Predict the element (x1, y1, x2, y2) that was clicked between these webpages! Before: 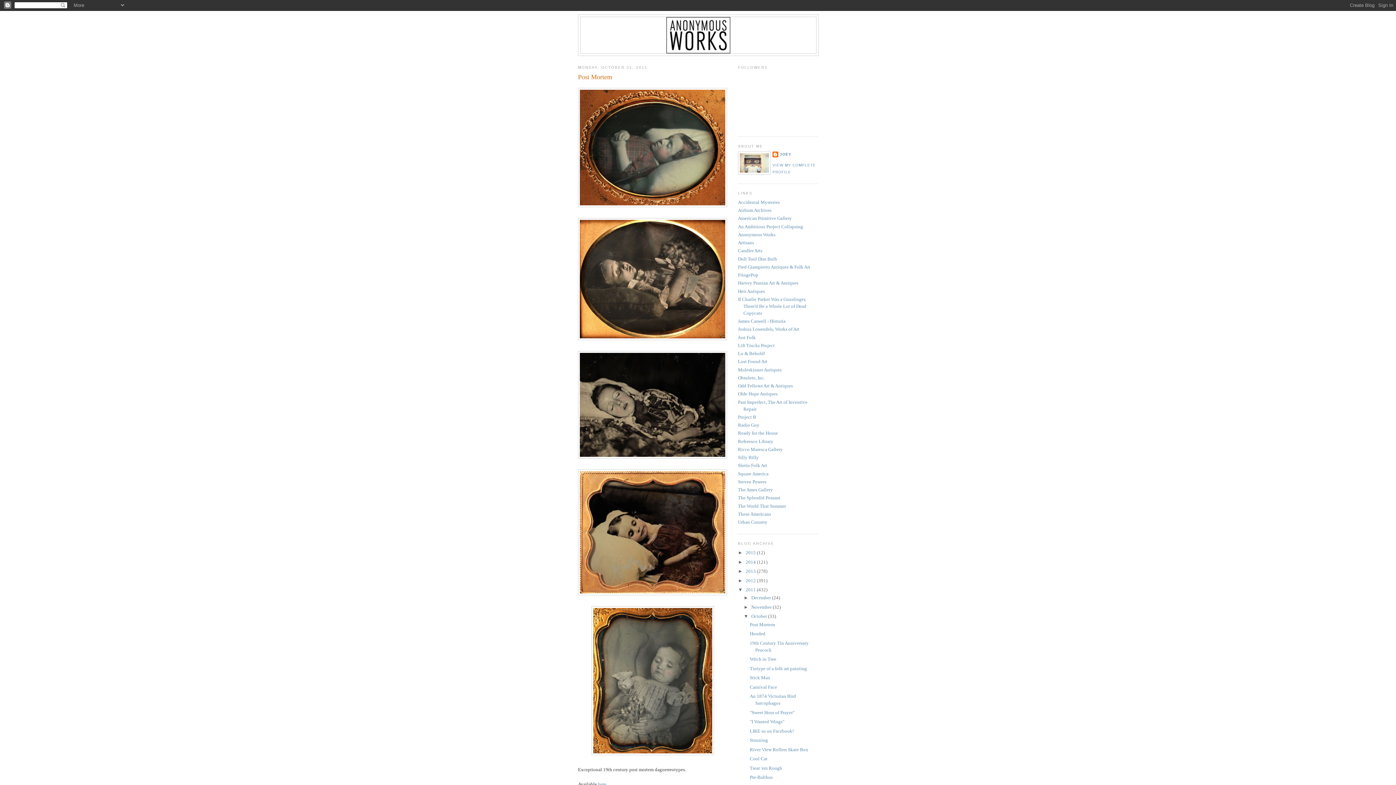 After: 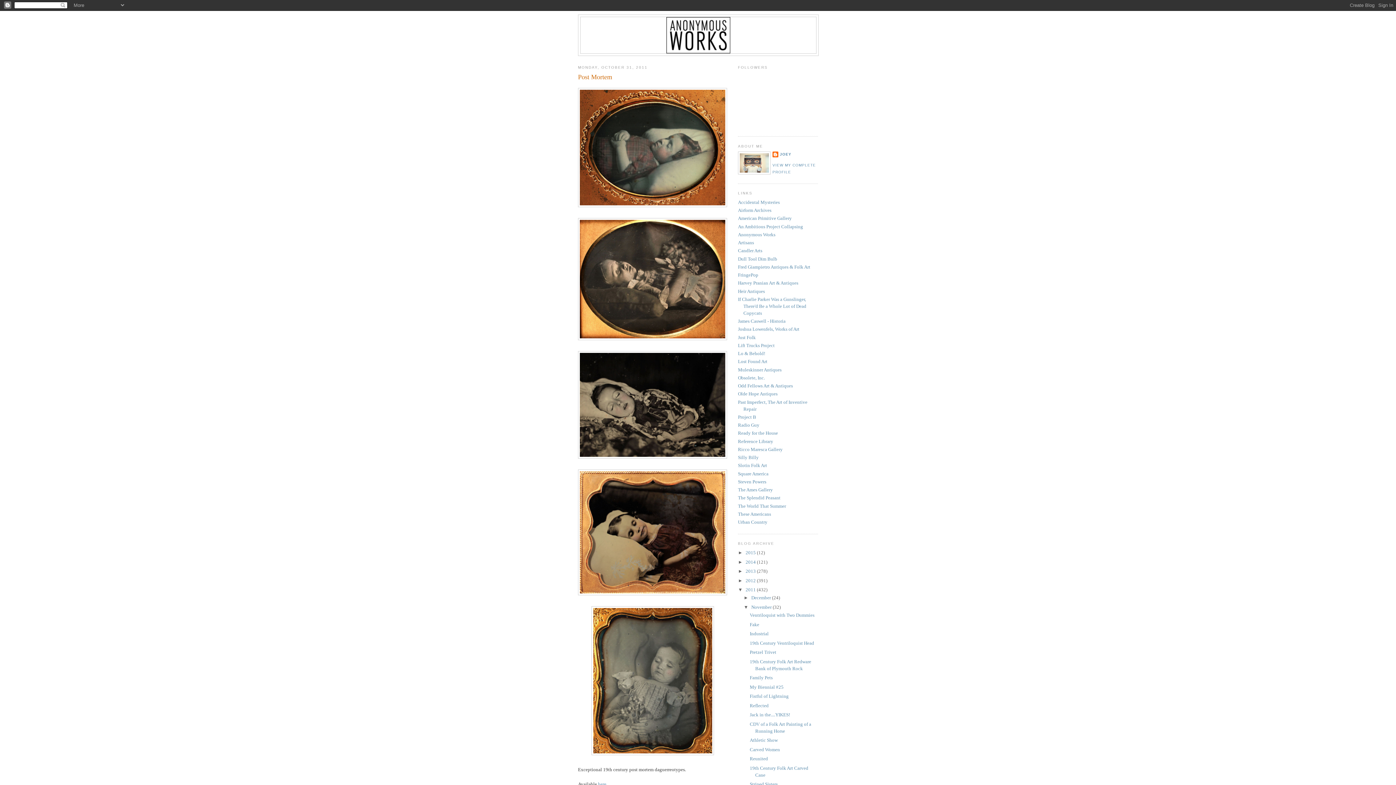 Action: label: ►   bbox: (743, 604, 751, 610)